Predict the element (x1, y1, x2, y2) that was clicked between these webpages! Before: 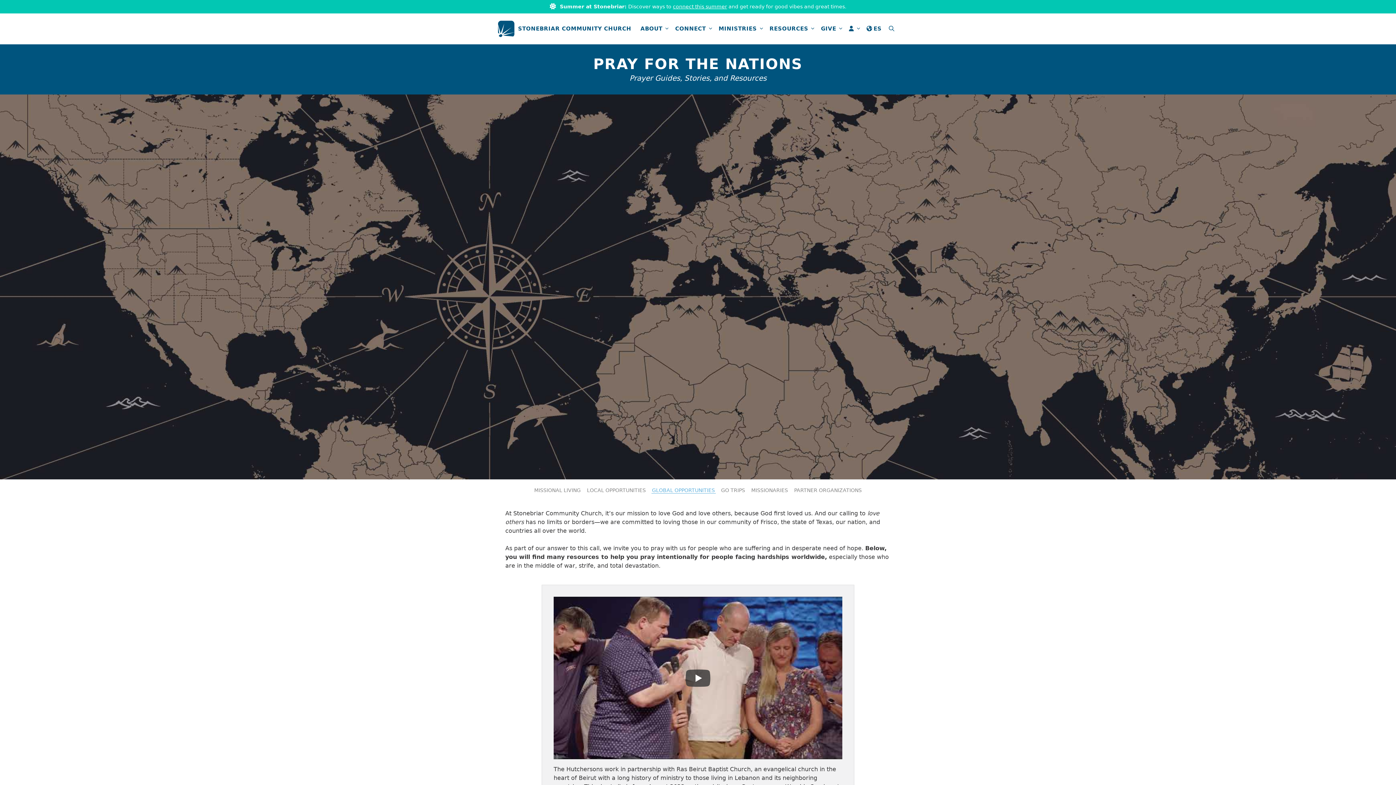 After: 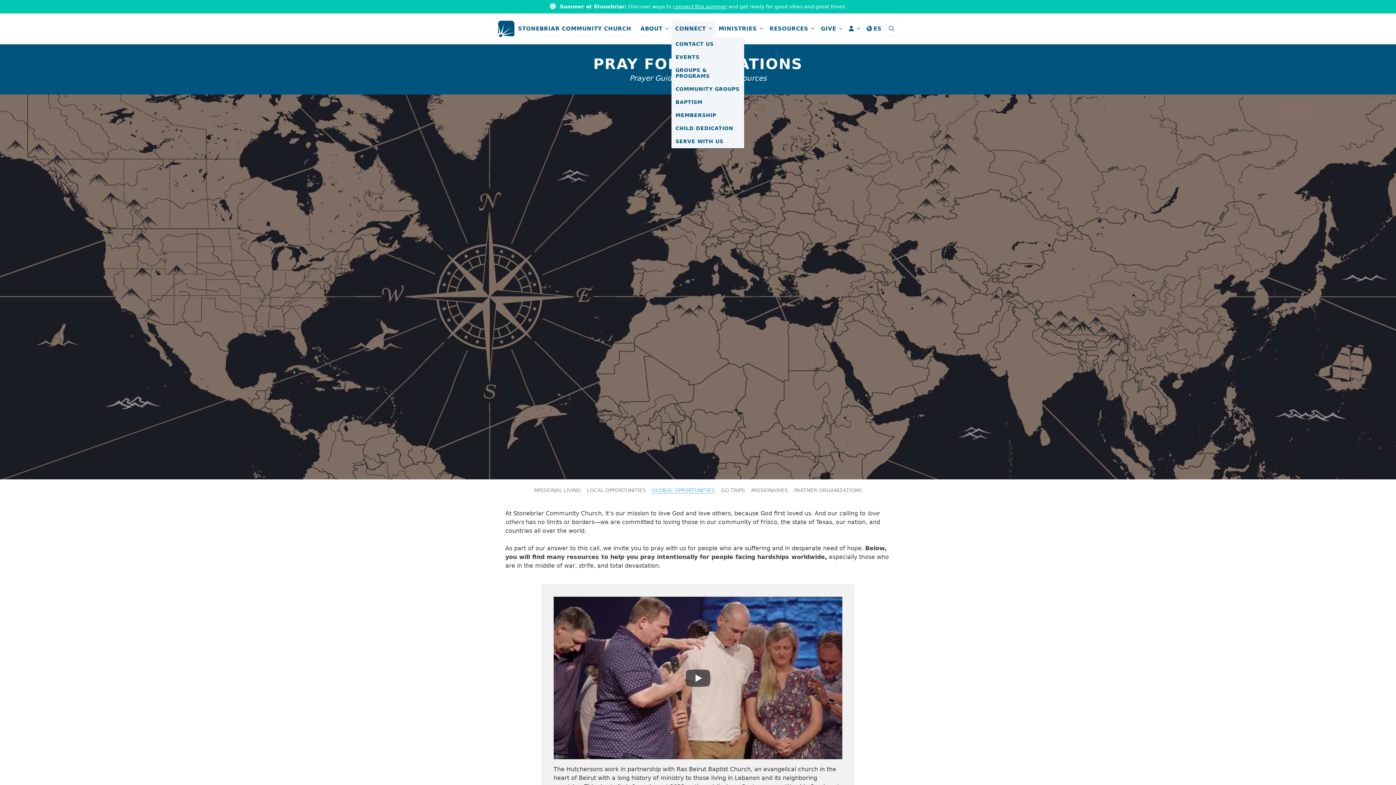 Action: label: CONNECT bbox: (671, 20, 715, 37)